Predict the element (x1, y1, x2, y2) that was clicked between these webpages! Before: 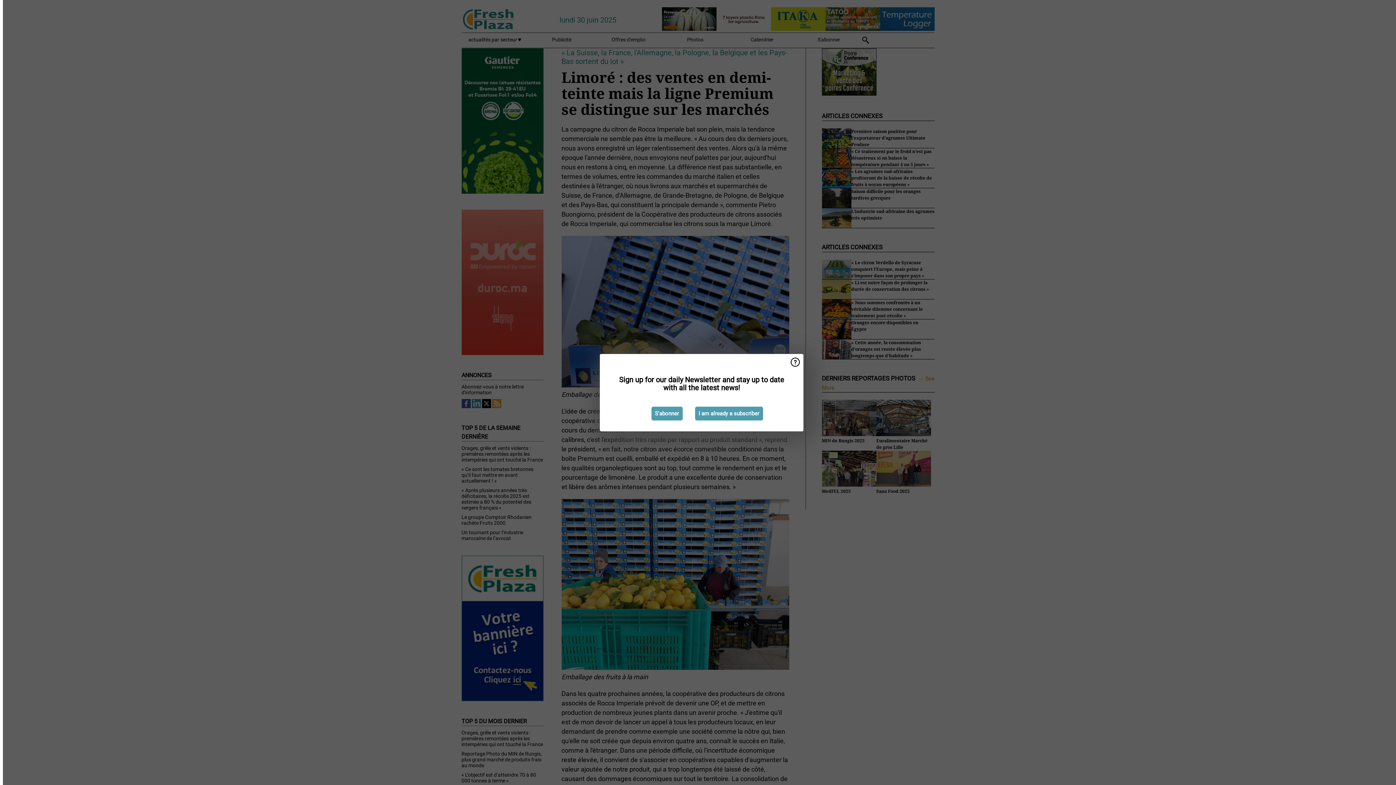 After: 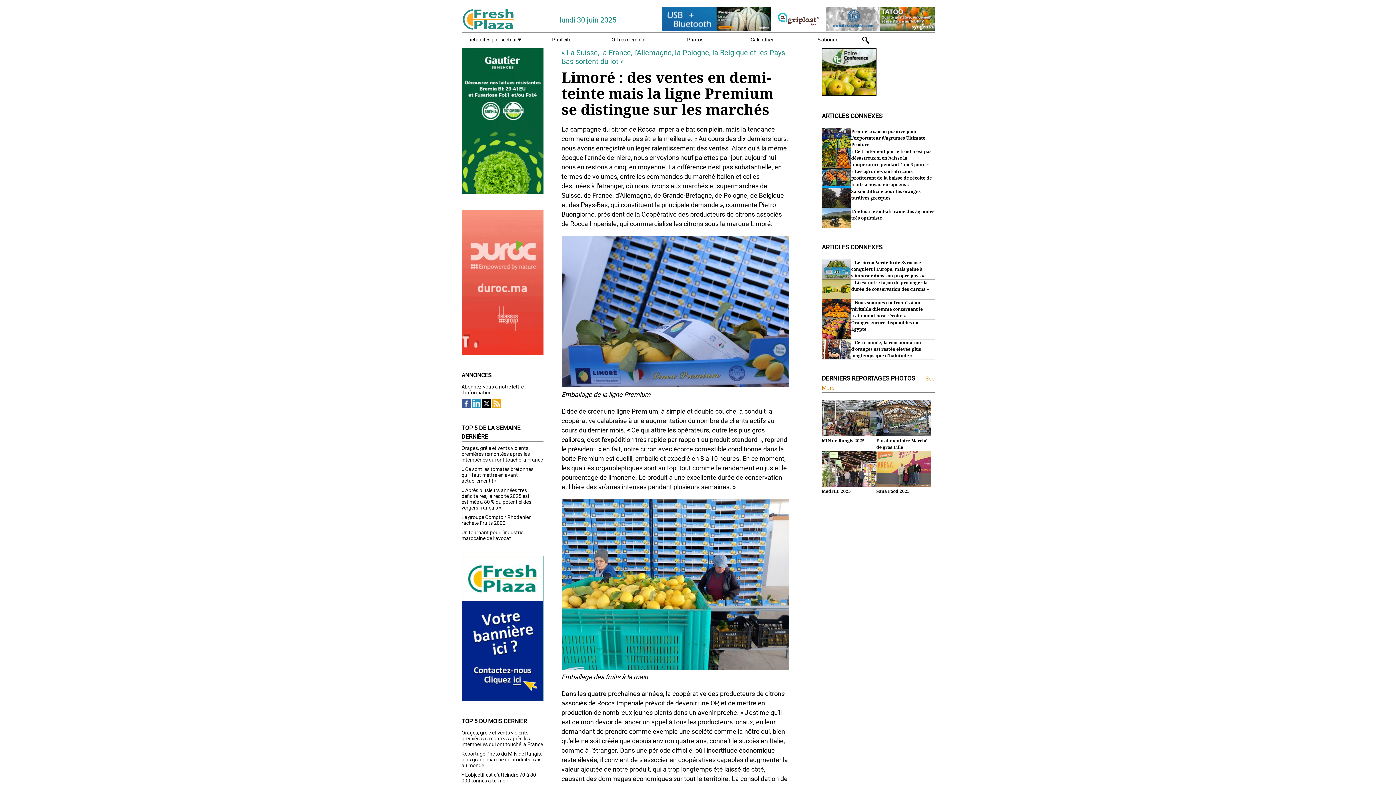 Action: label: I am already a subscriber bbox: (695, 406, 763, 420)